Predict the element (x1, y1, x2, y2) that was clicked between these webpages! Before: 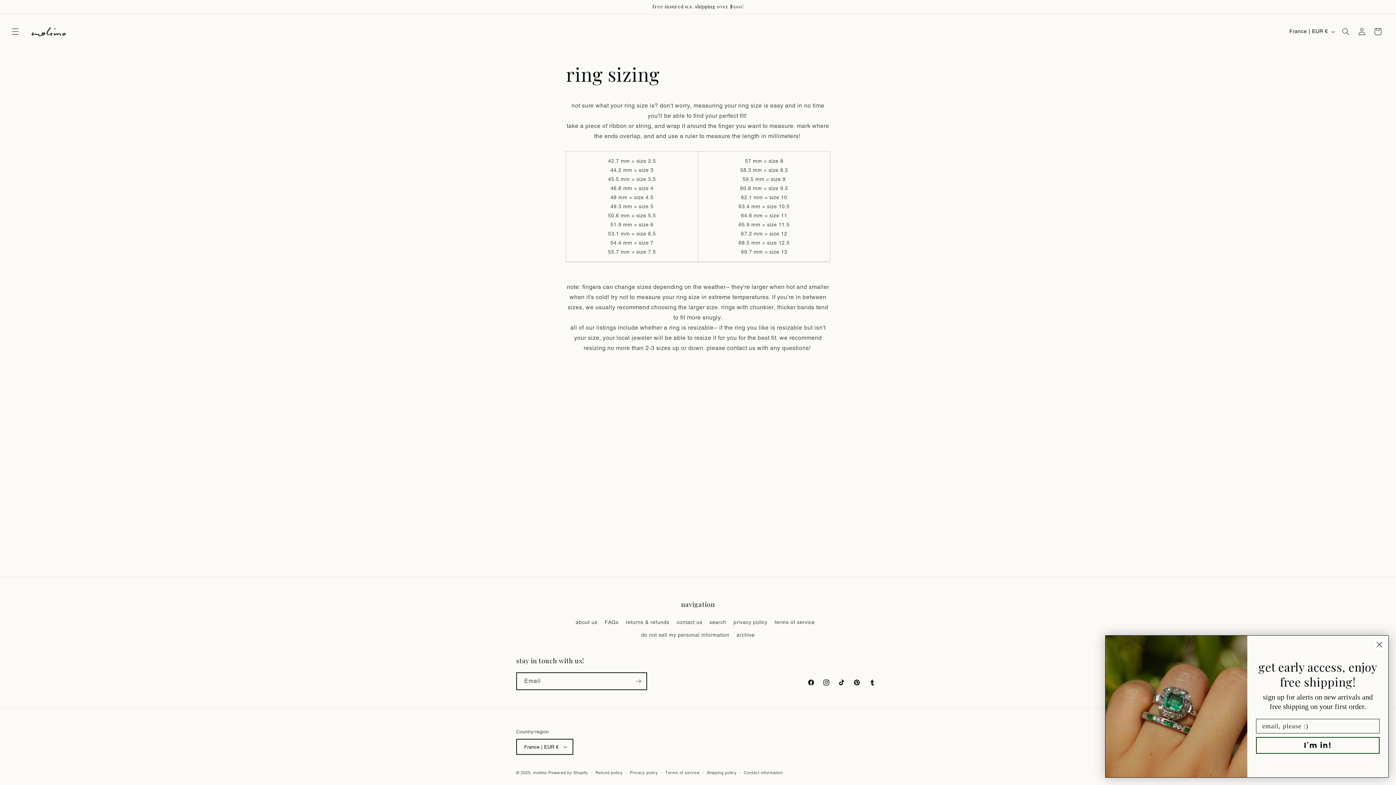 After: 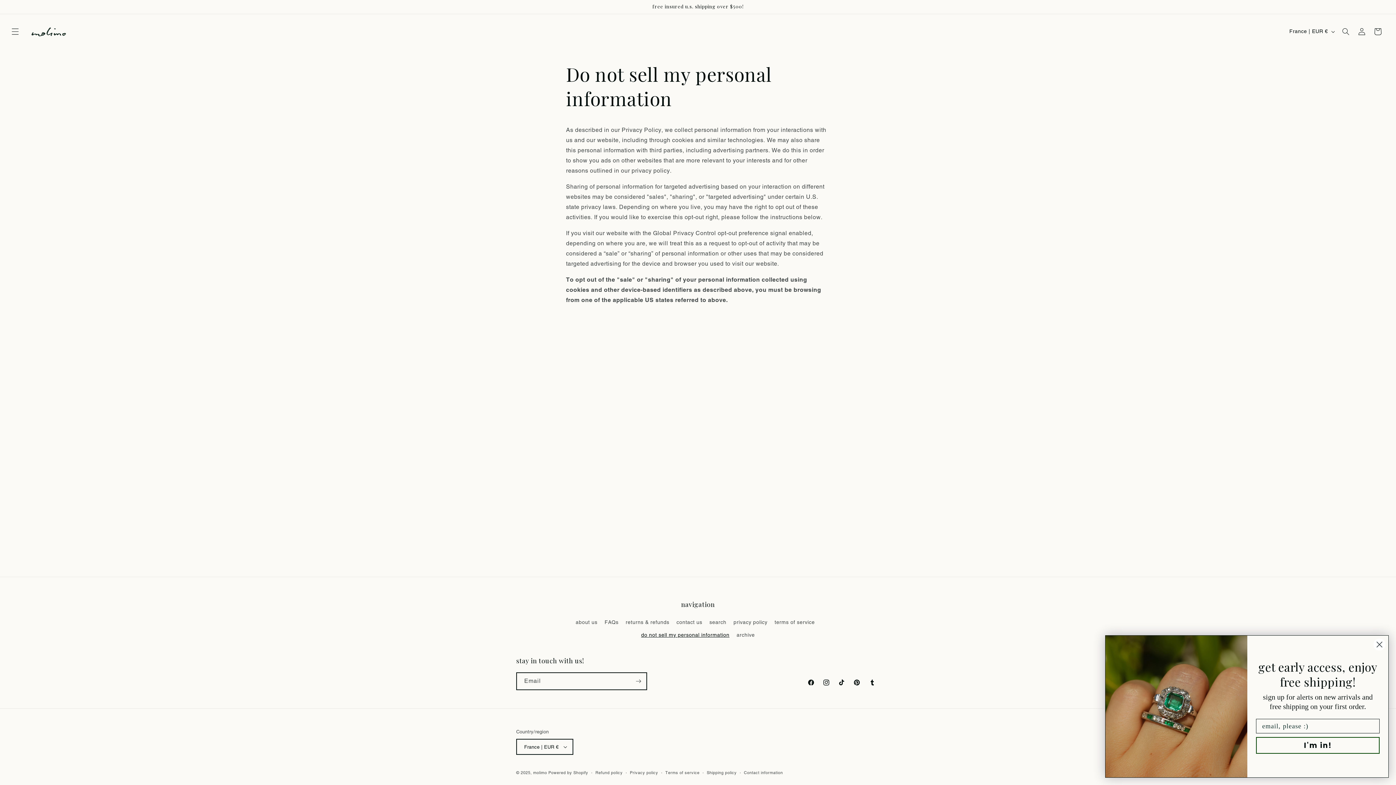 Action: label: do not sell my personal information bbox: (641, 629, 729, 641)